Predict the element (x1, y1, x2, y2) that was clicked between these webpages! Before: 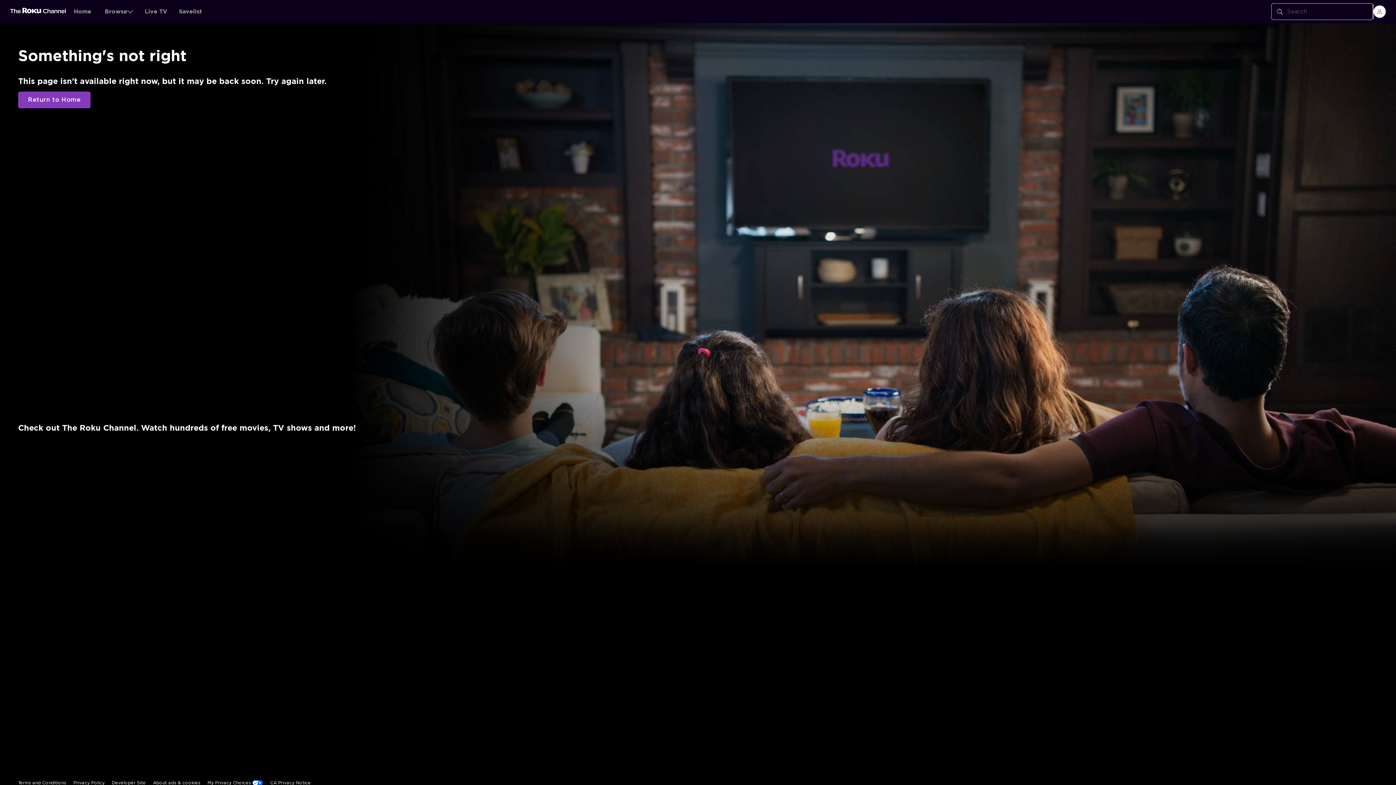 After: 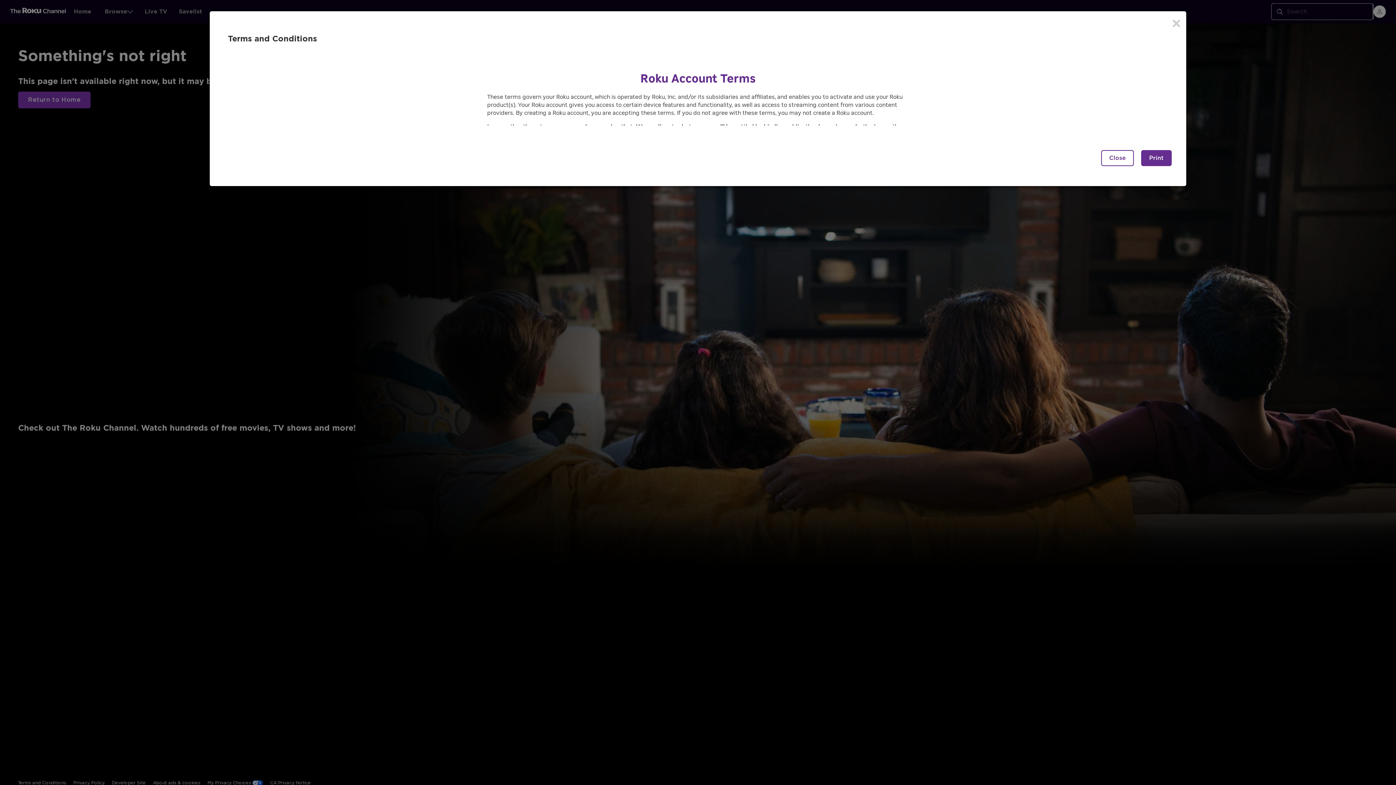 Action: bbox: (18, 644, 66, 660) label: Terms and Conditions